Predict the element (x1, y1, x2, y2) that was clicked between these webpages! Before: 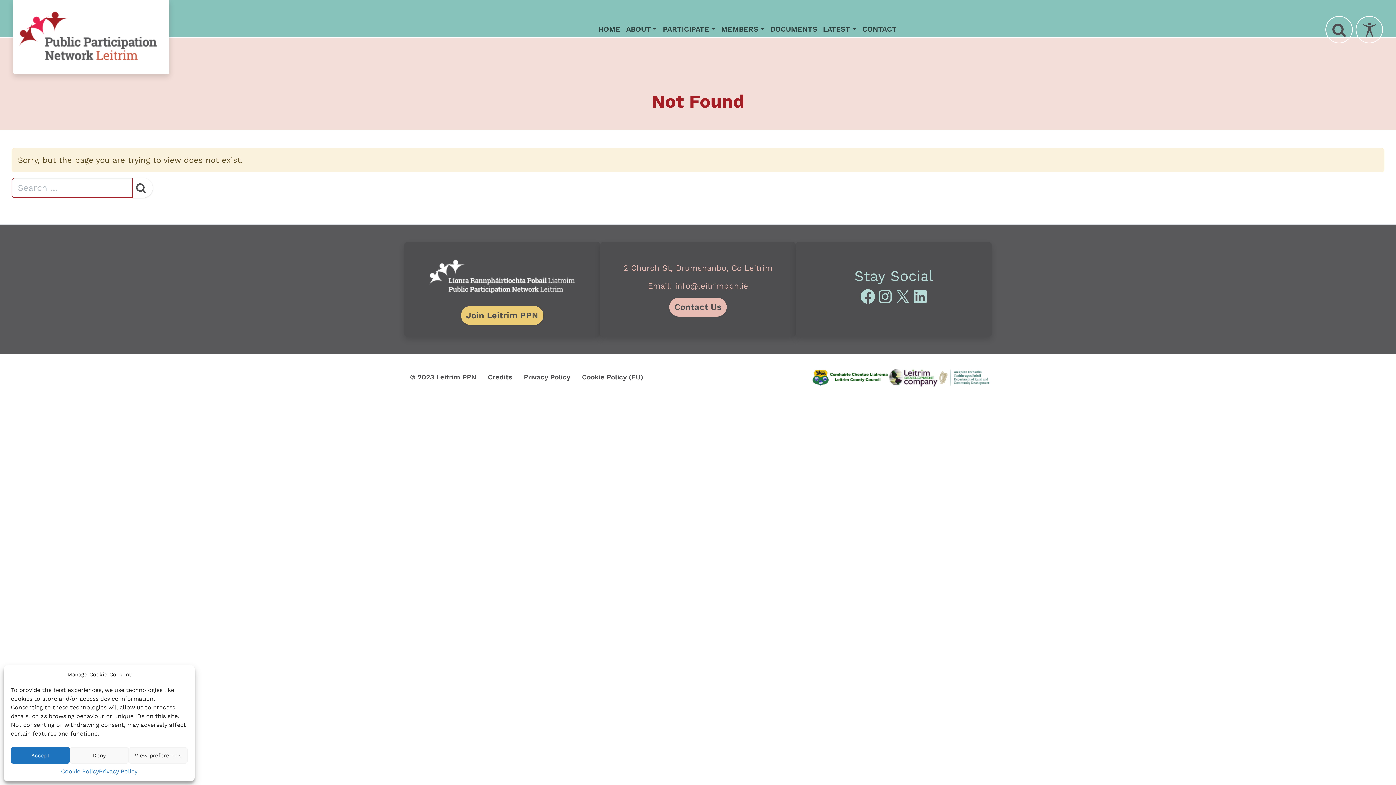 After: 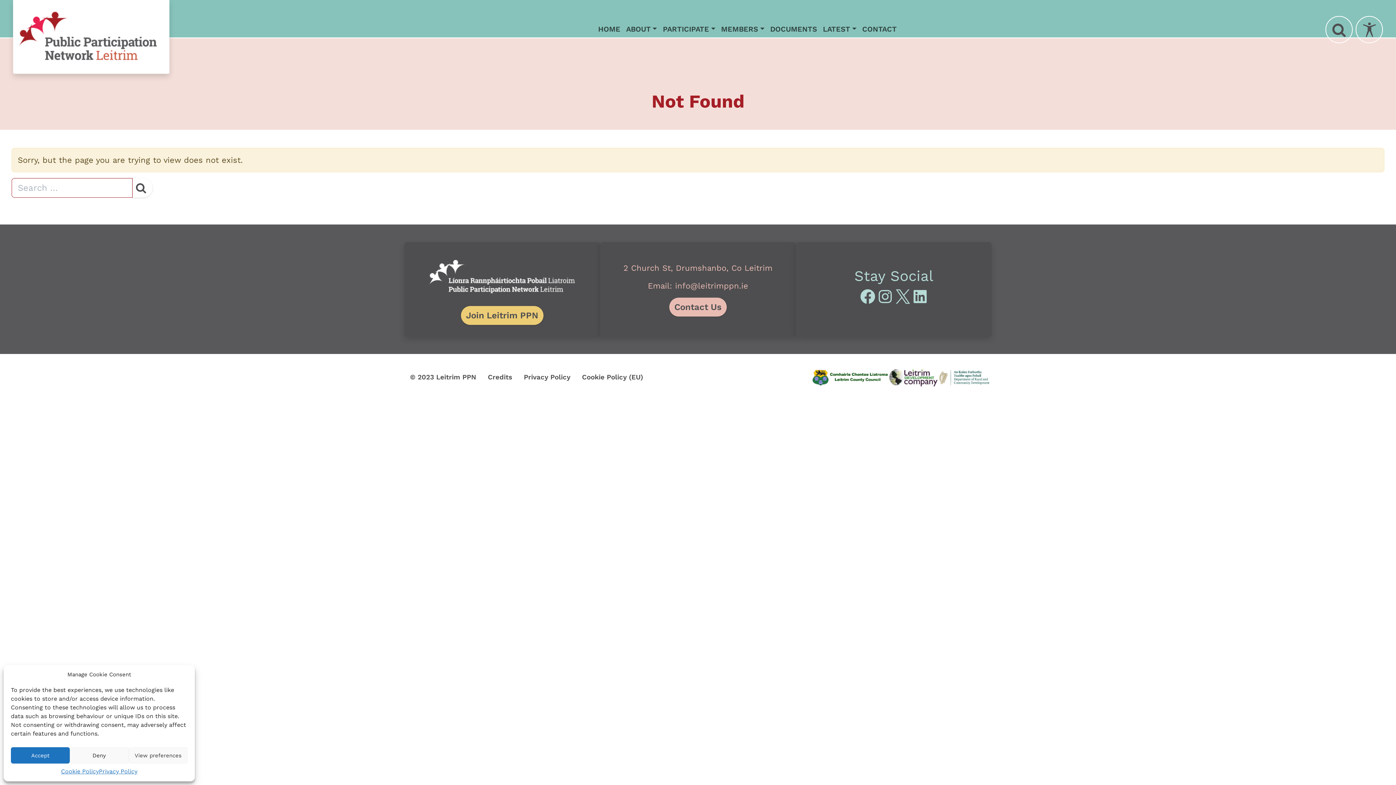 Action: bbox: (894, 287, 911, 305) label: X